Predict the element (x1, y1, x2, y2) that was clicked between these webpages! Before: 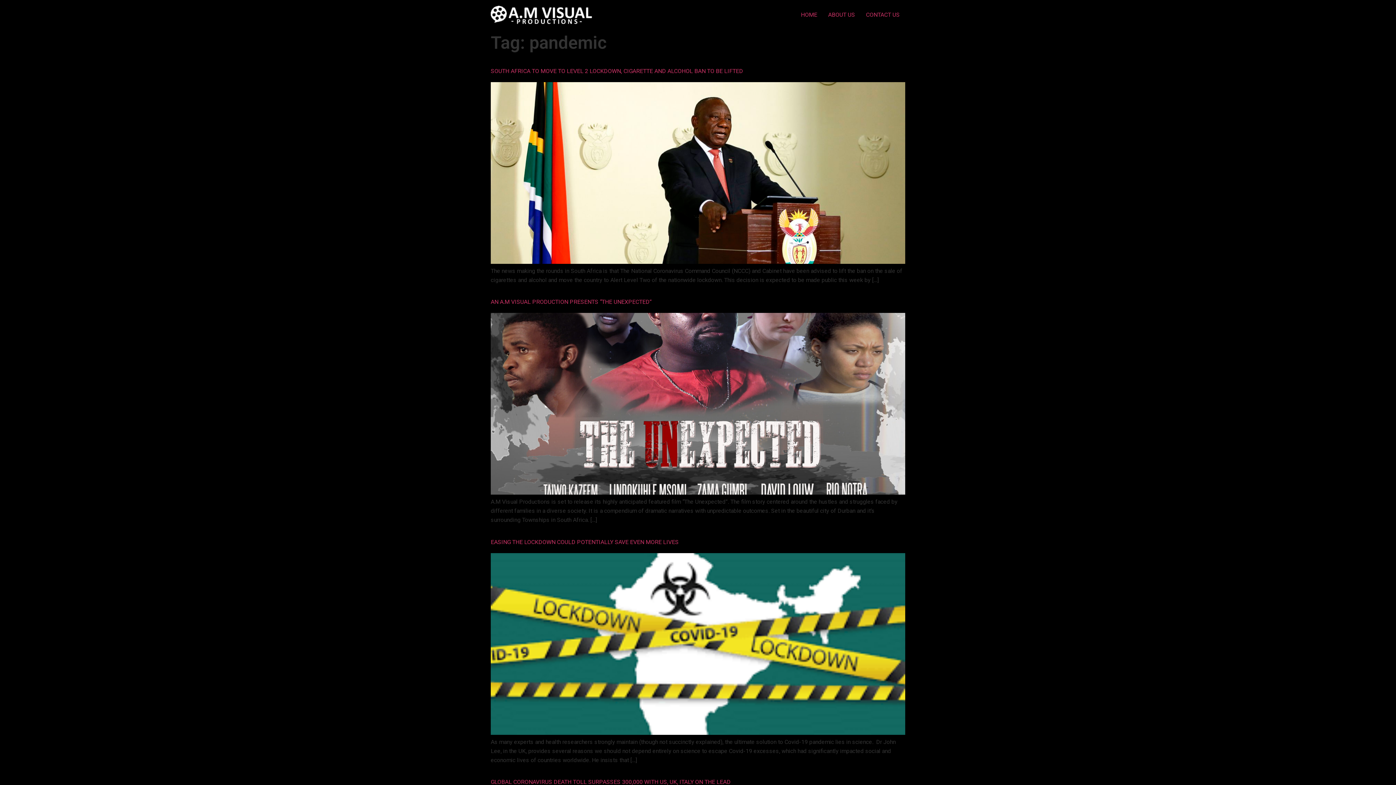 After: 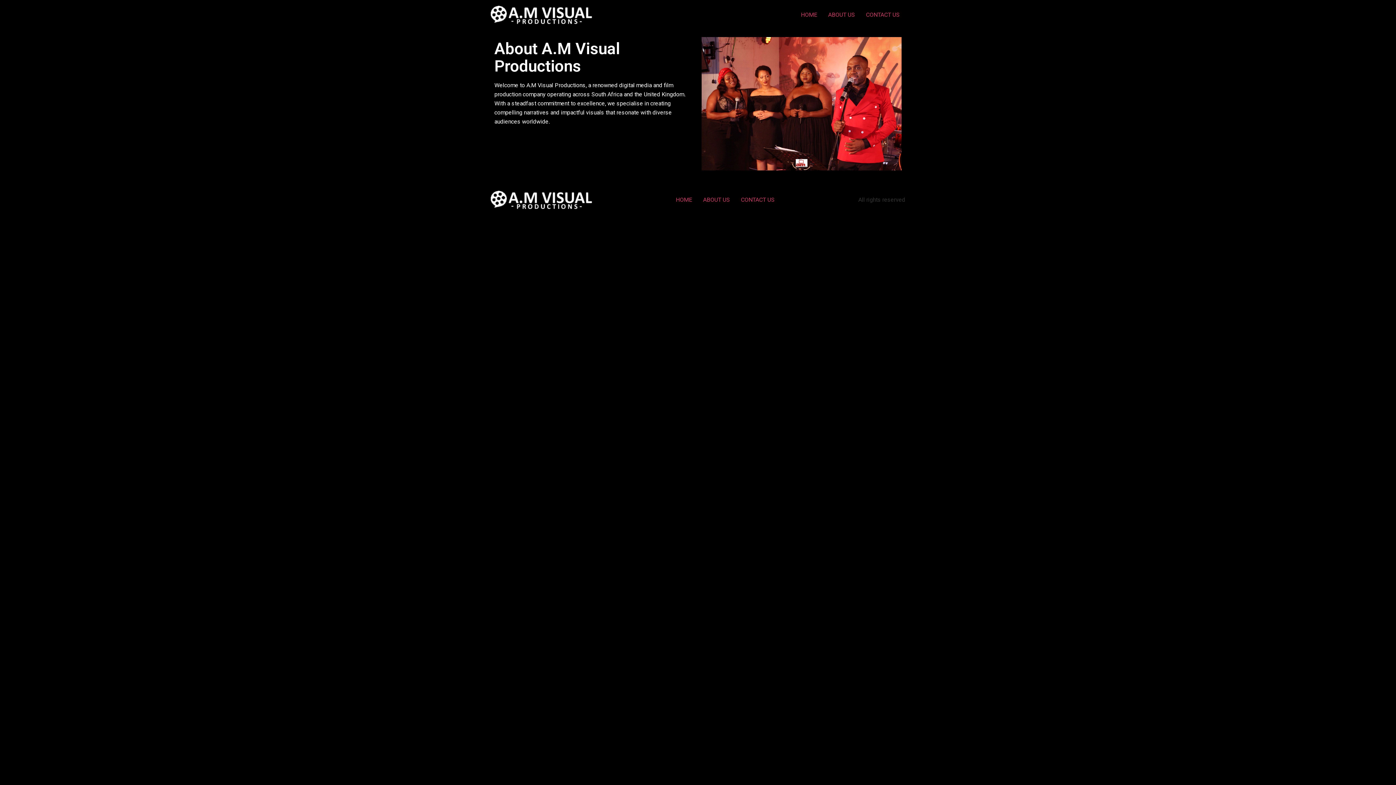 Action: label: ABOUT US bbox: (822, 8, 860, 21)